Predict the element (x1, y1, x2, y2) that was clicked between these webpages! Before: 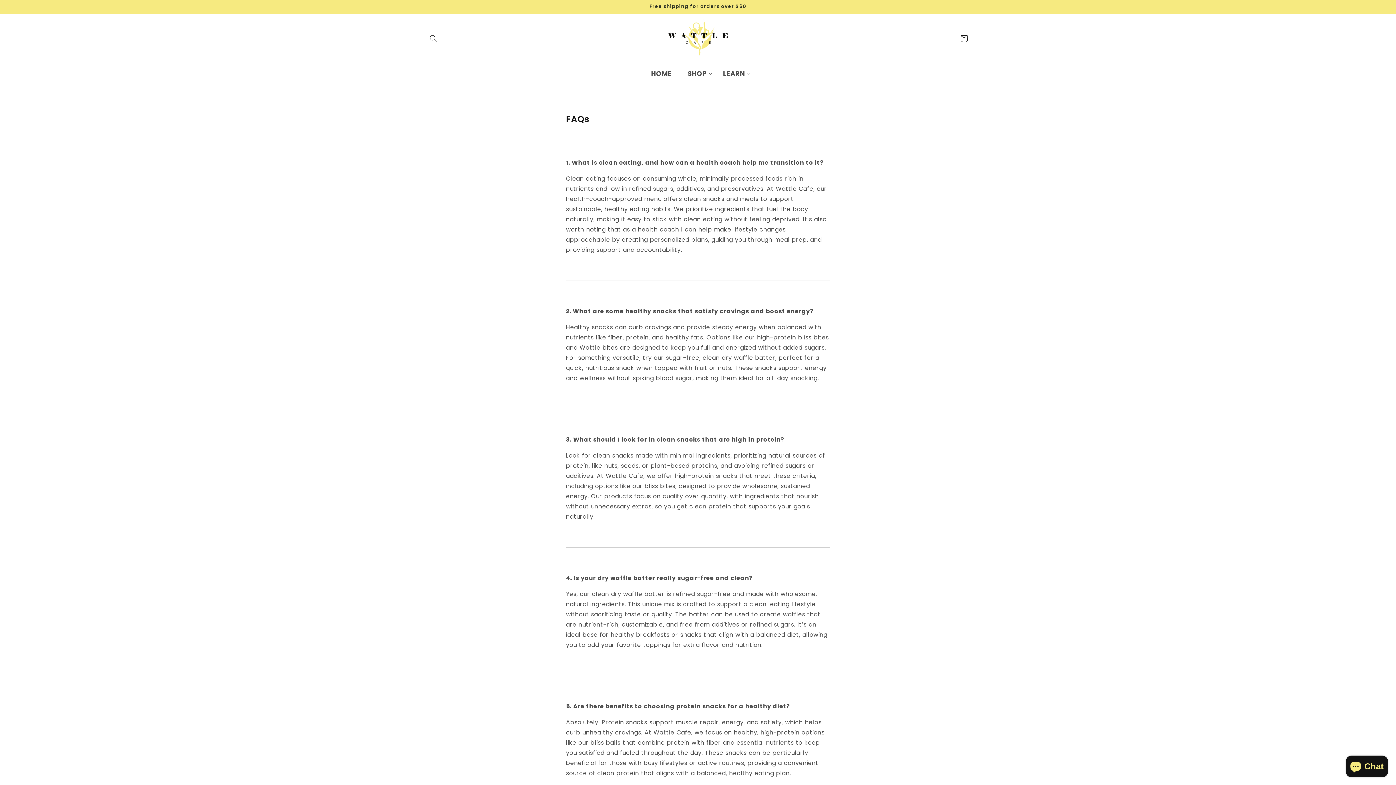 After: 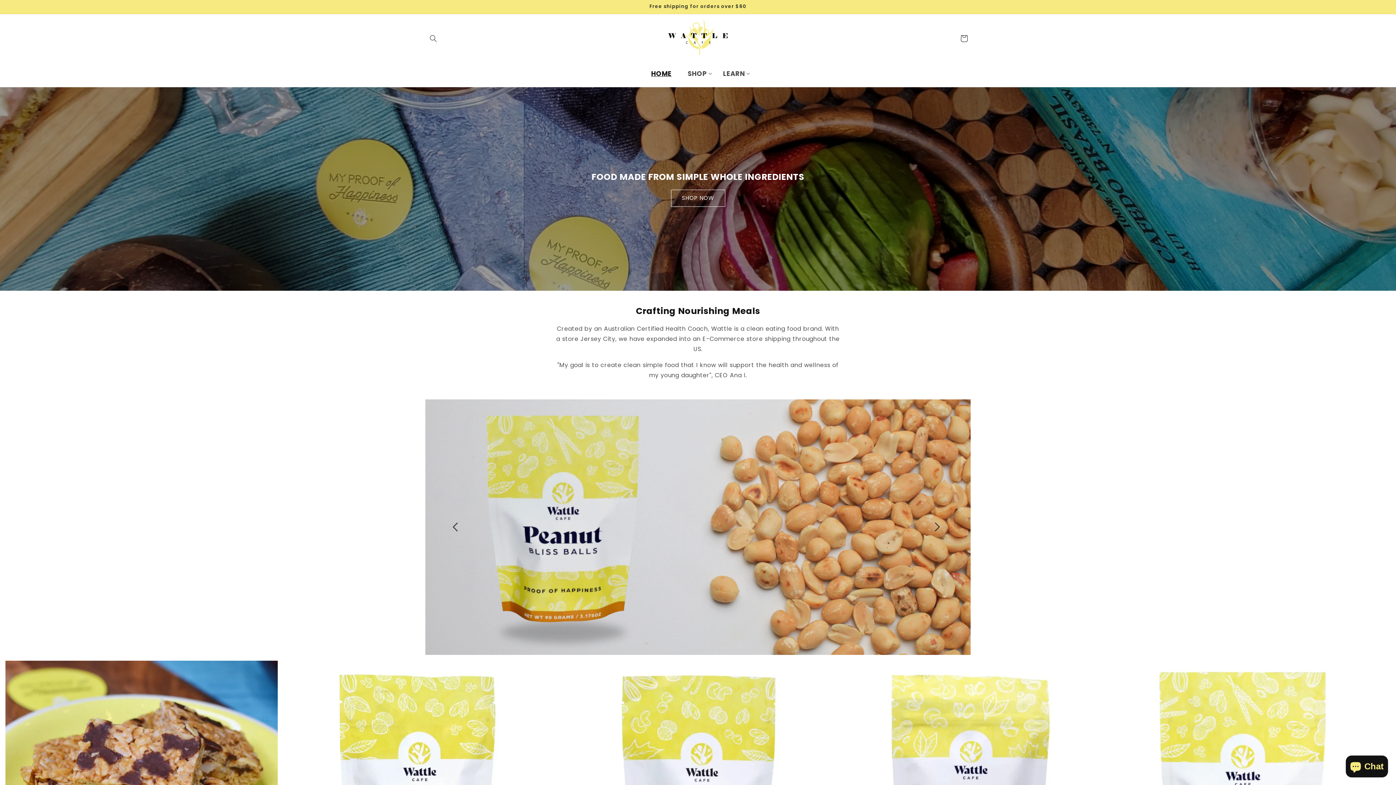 Action: label: HOME bbox: (643, 61, 679, 85)